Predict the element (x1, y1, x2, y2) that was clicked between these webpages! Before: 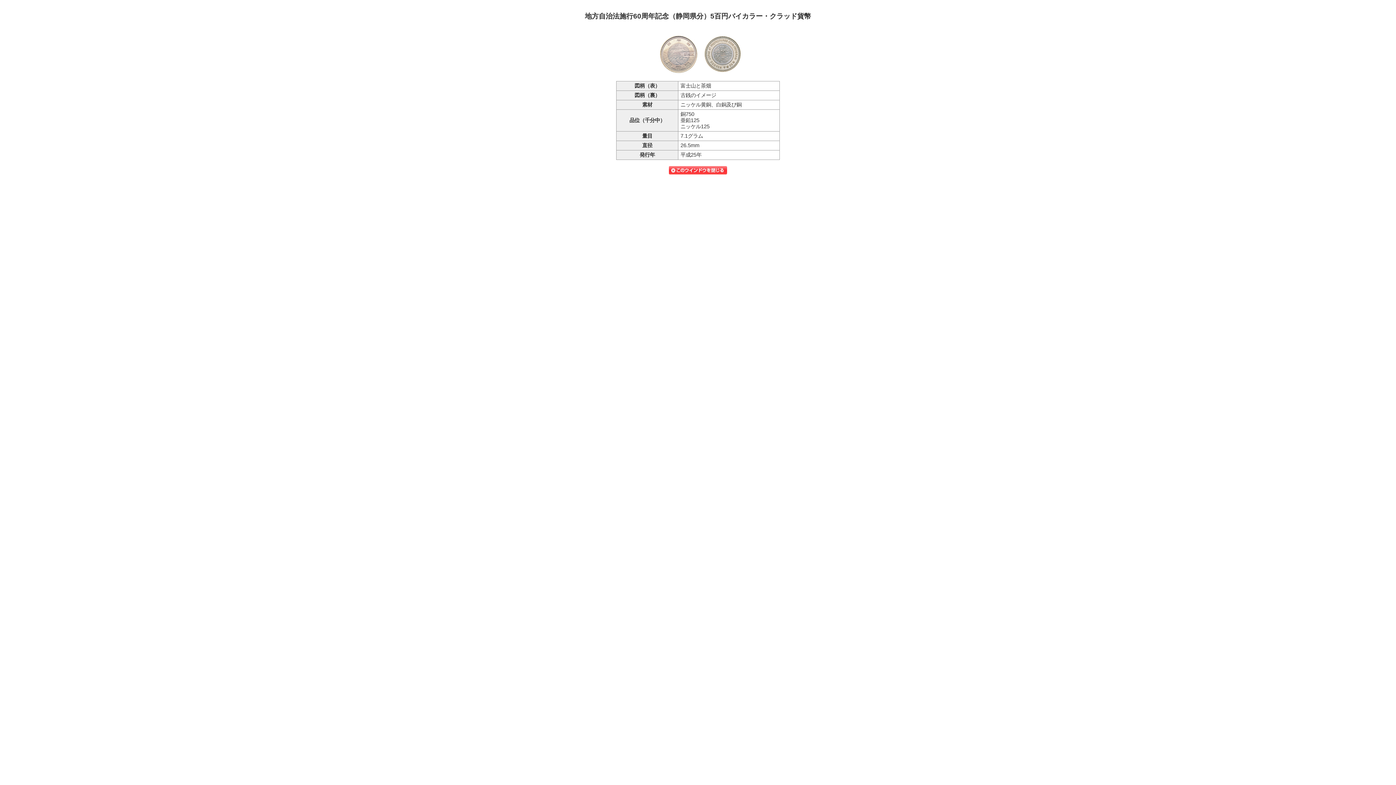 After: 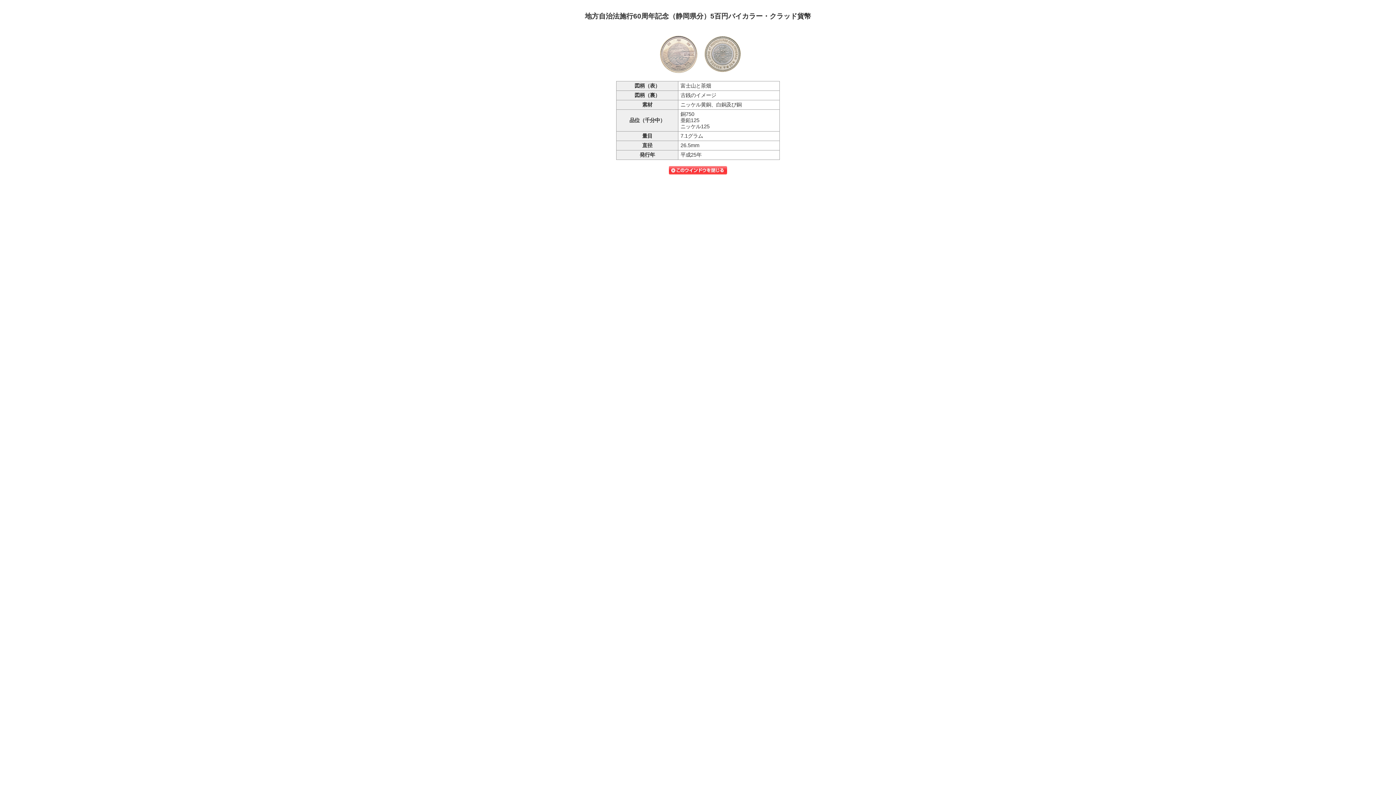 Action: bbox: (669, 166, 727, 173)